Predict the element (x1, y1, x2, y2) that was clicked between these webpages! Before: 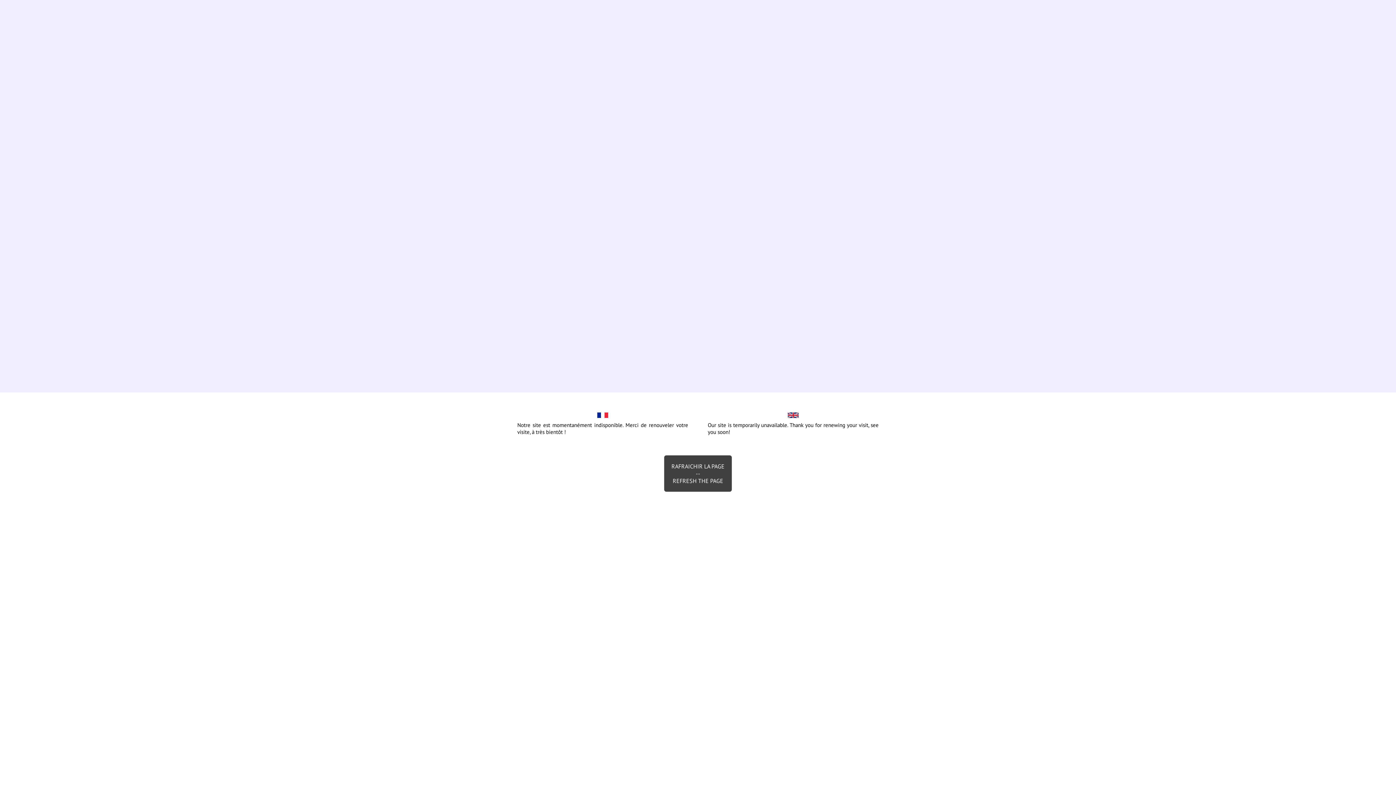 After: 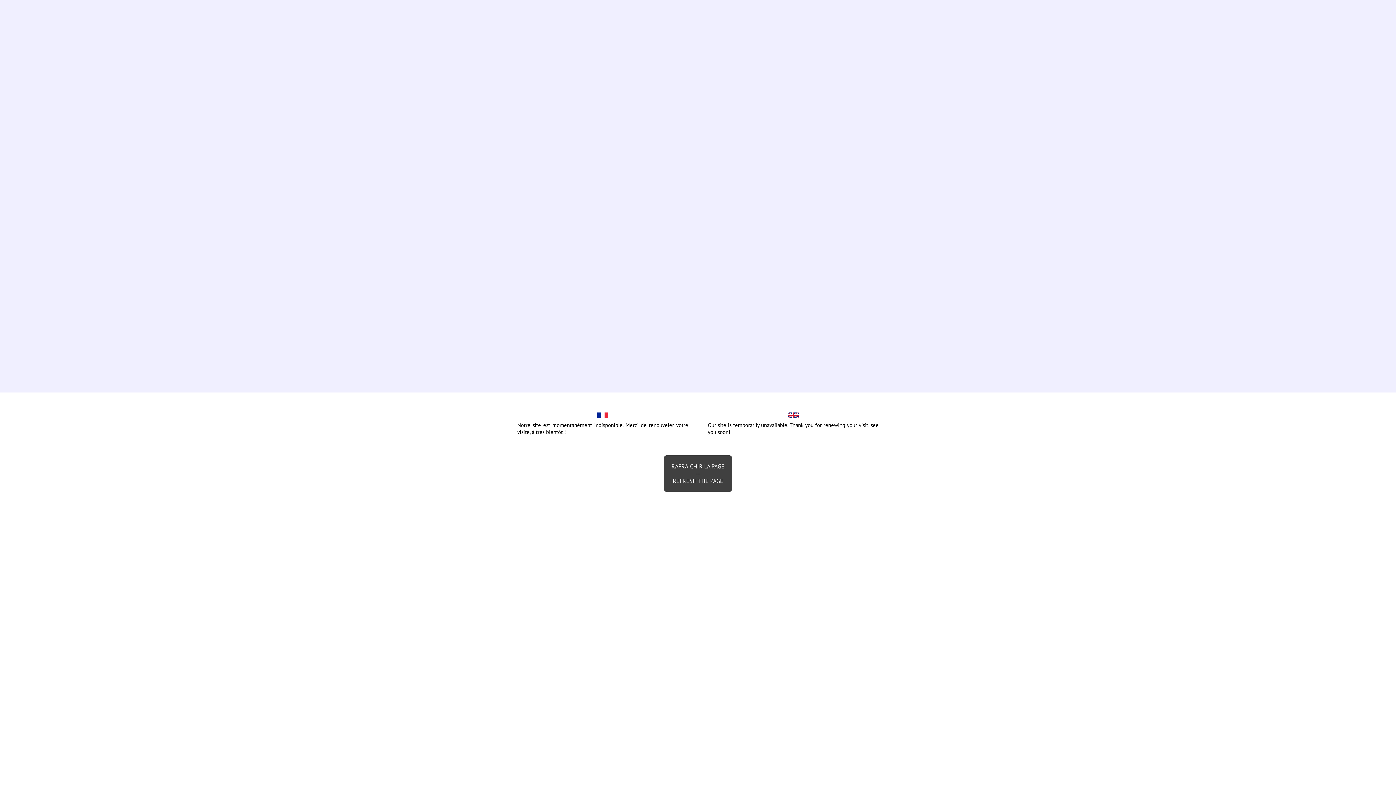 Action: label: RAFRAICHIR LA PAGE
--
REFRESH THE PAGE bbox: (664, 455, 732, 492)